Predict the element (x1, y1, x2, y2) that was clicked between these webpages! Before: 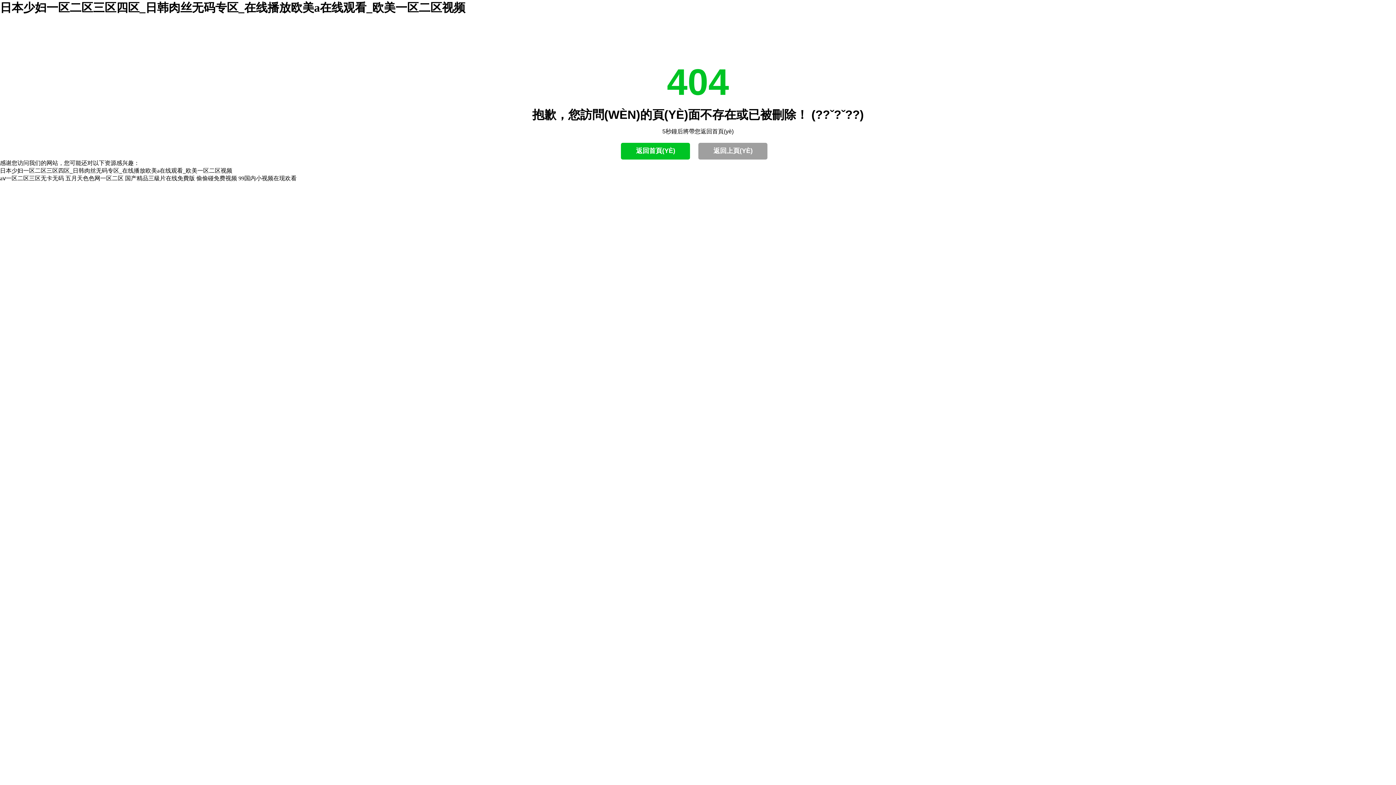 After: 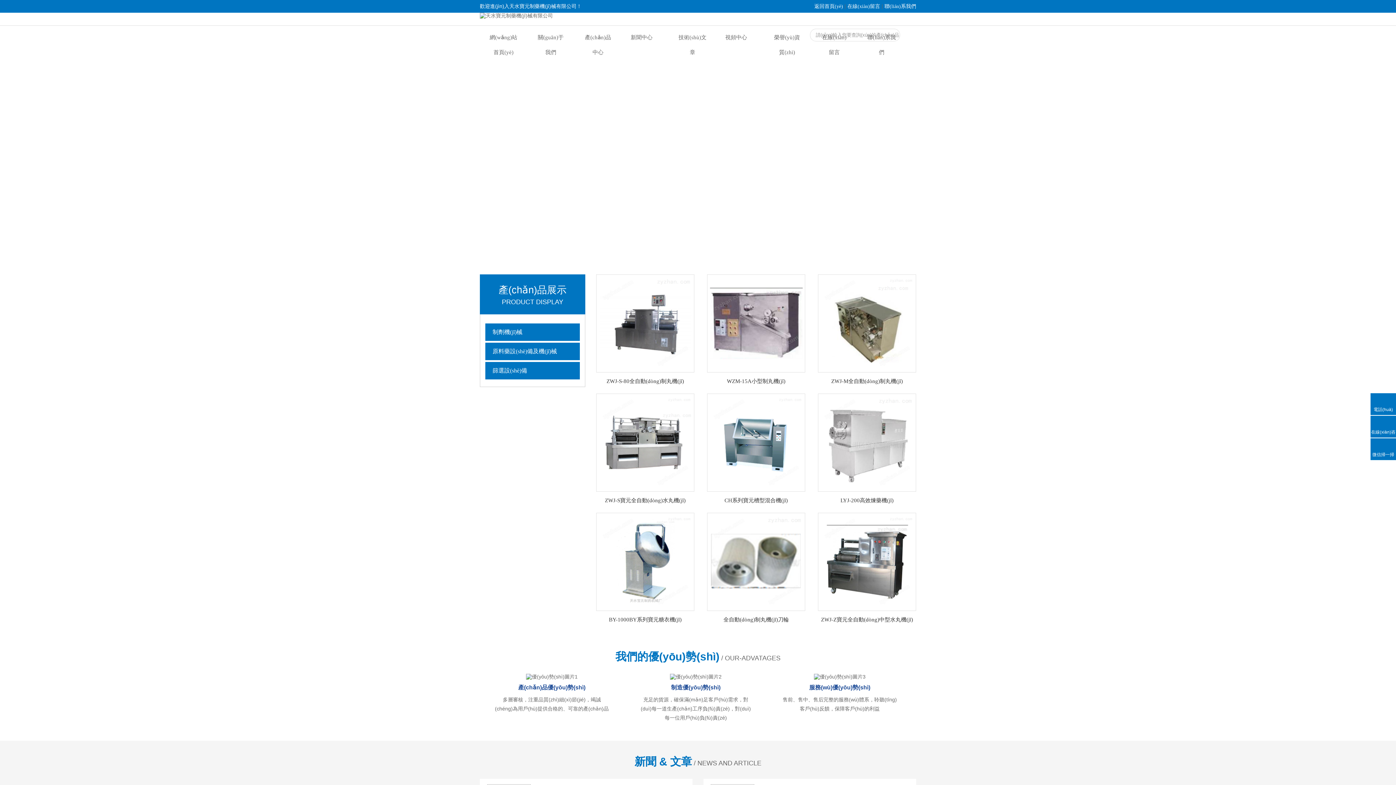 Action: bbox: (238, 175, 296, 181) label: 99国内小视频在现欢看